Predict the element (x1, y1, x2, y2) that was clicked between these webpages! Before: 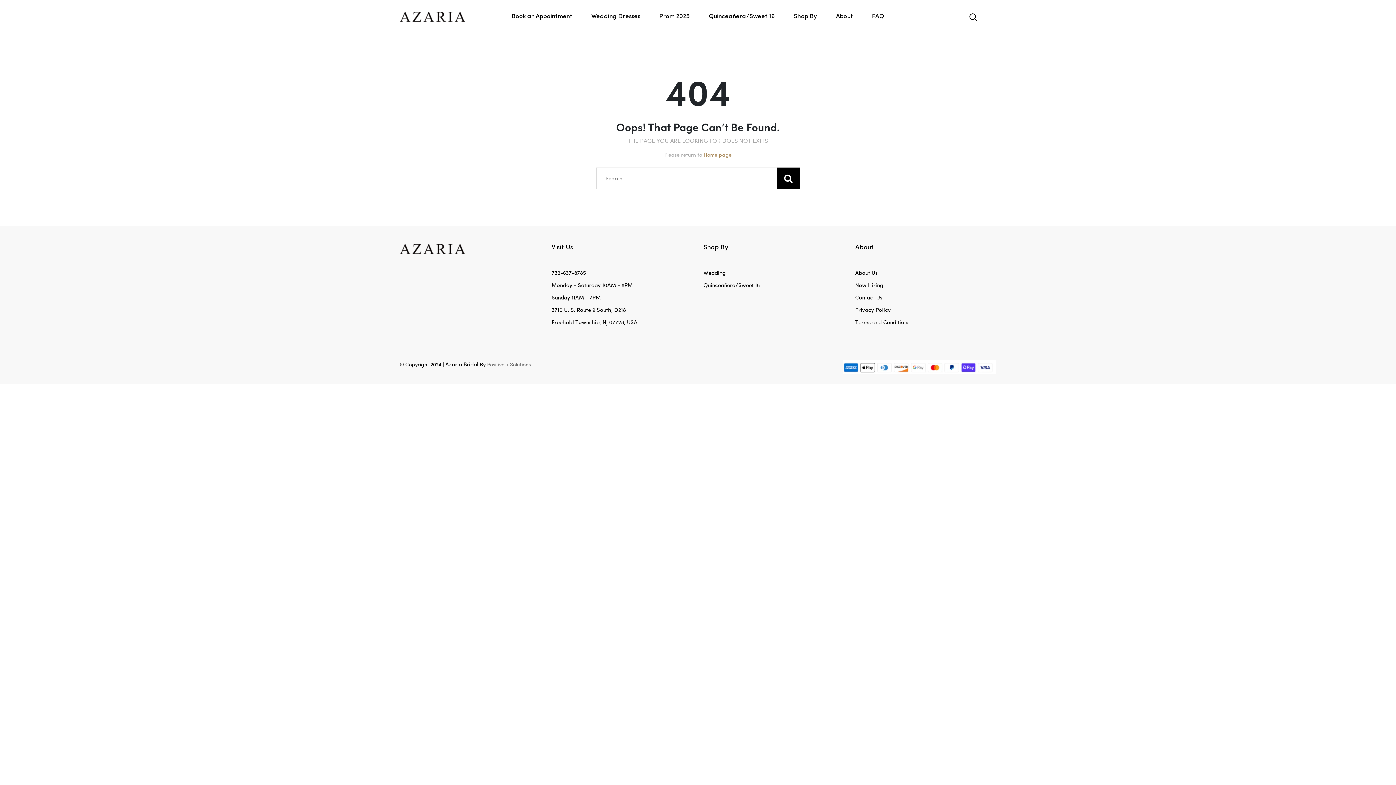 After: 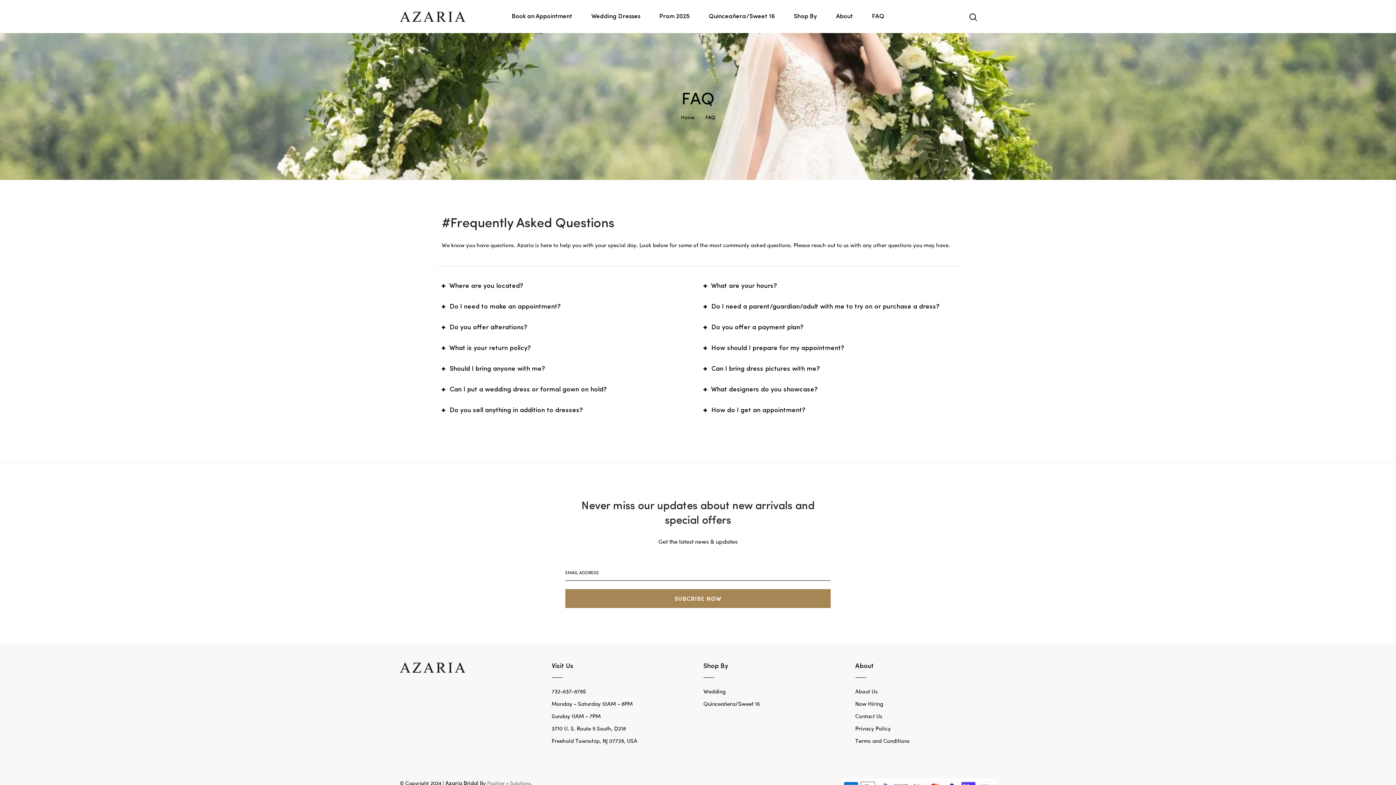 Action: label: FAQ bbox: (869, 9, 887, 24)